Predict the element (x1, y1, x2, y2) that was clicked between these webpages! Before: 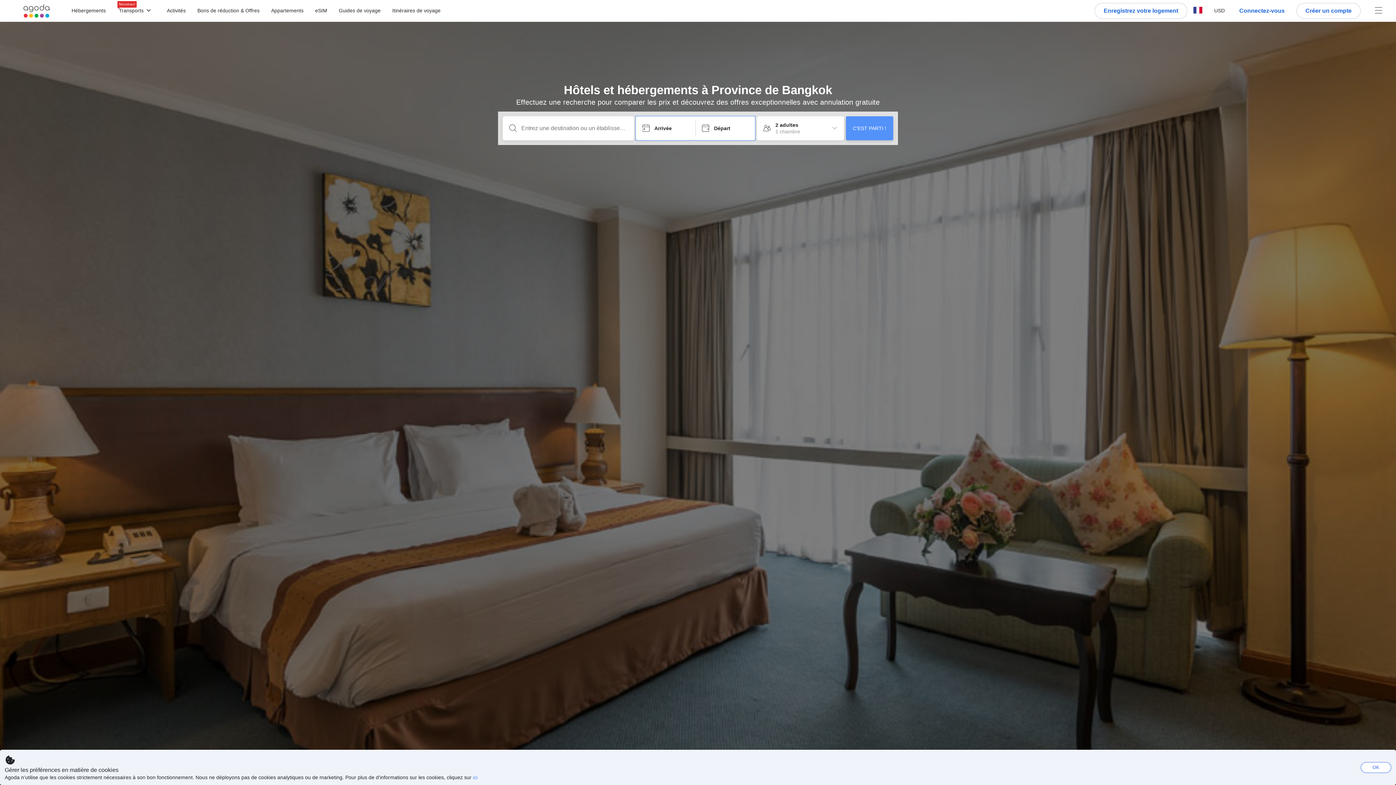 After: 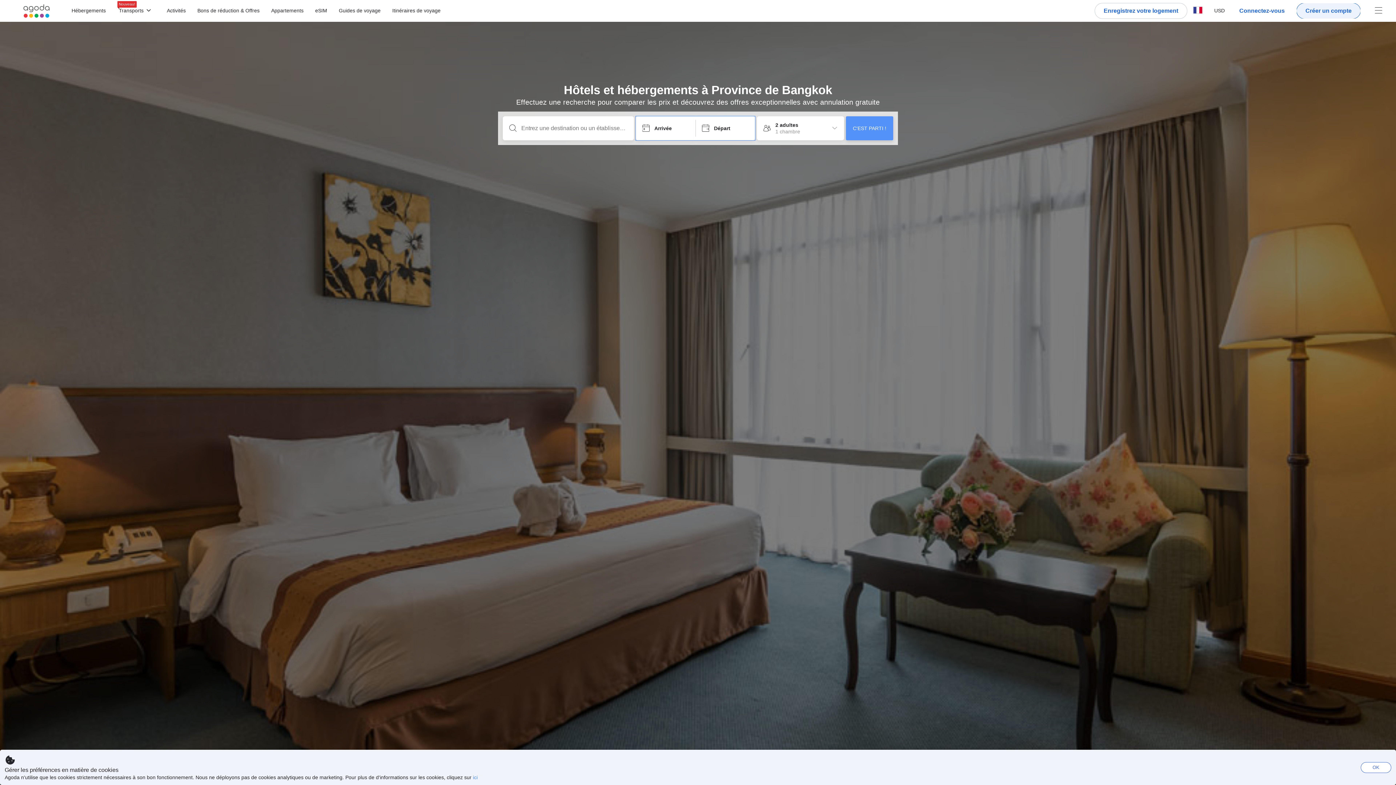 Action: bbox: (1296, 2, 1361, 18) label: Créer un compte